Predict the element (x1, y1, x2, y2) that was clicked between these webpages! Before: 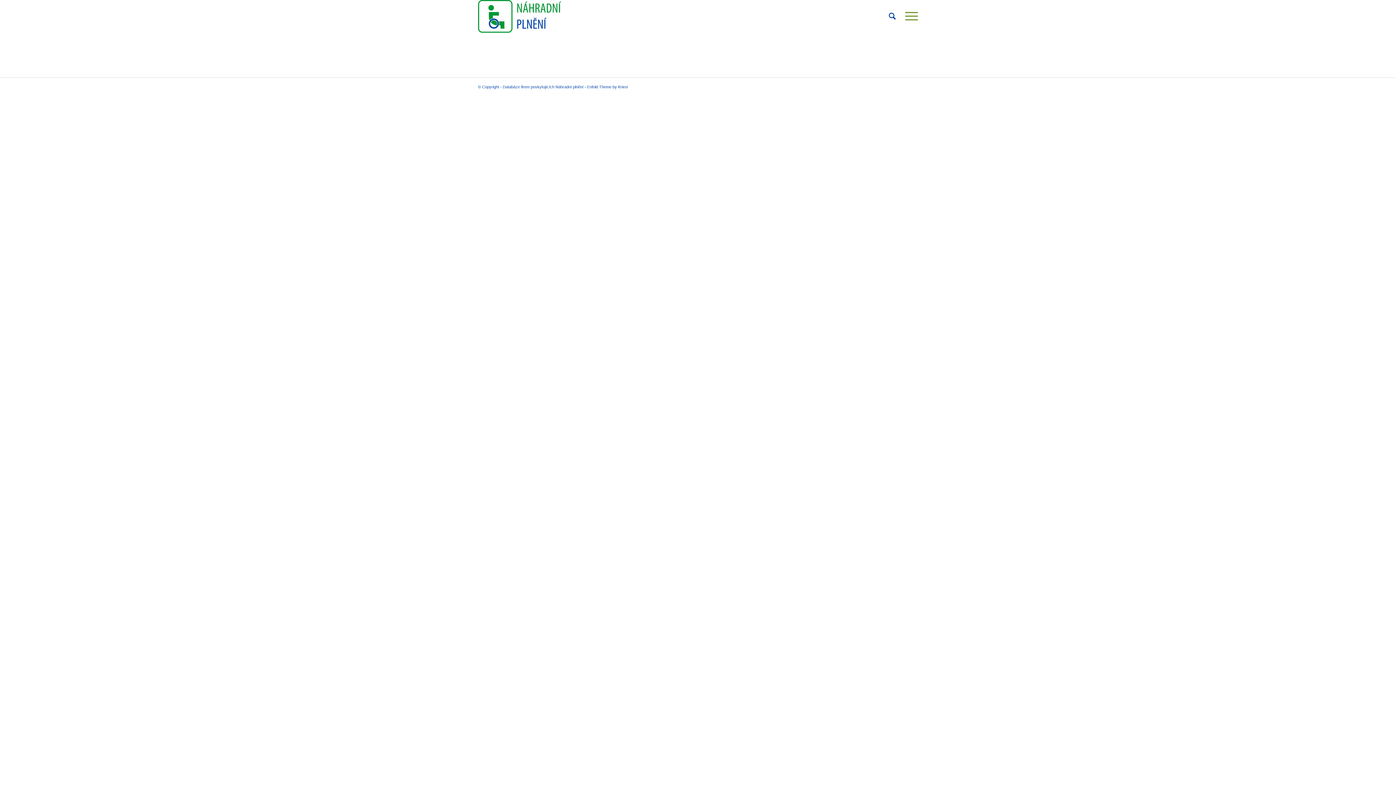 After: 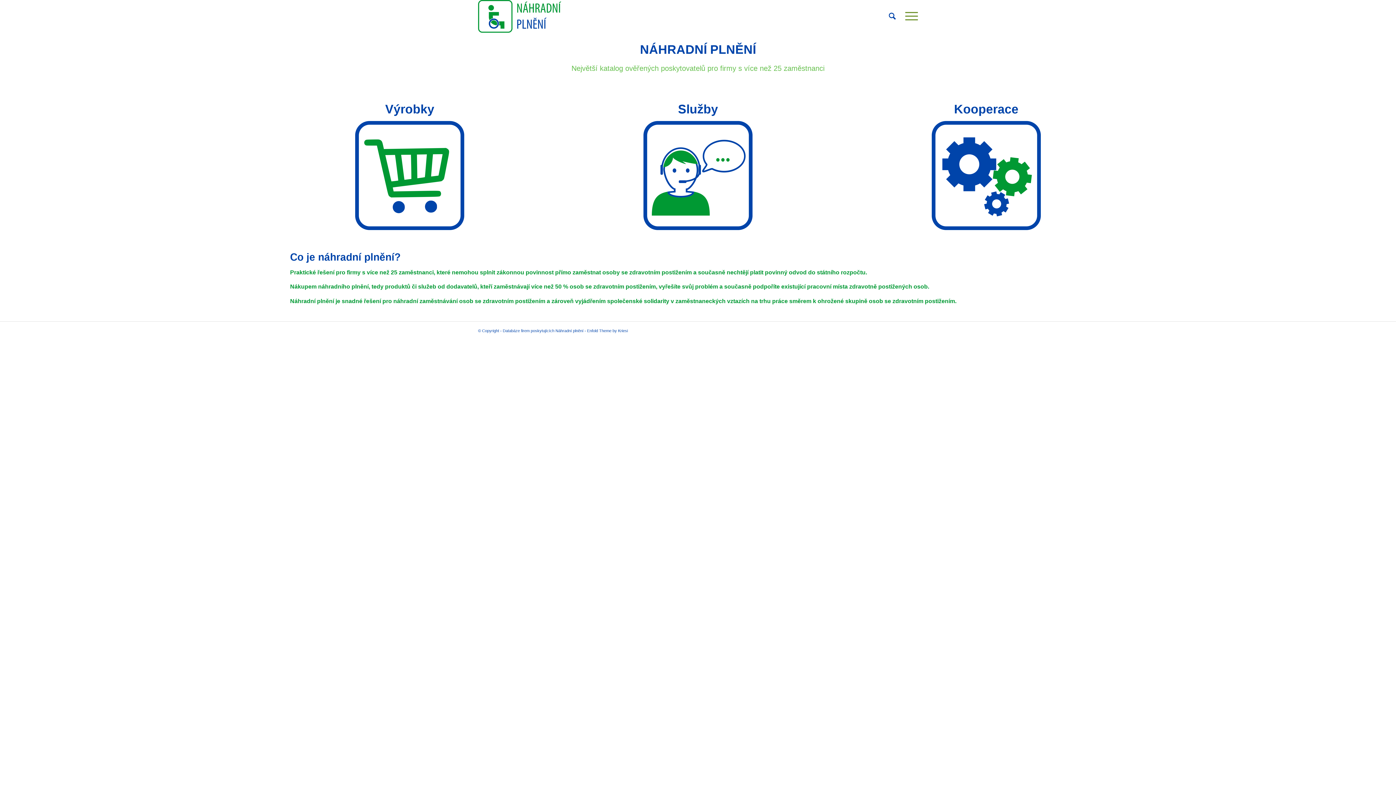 Action: label: dlouhe_logo_np_800x314 bbox: (478, 0, 561, 32)